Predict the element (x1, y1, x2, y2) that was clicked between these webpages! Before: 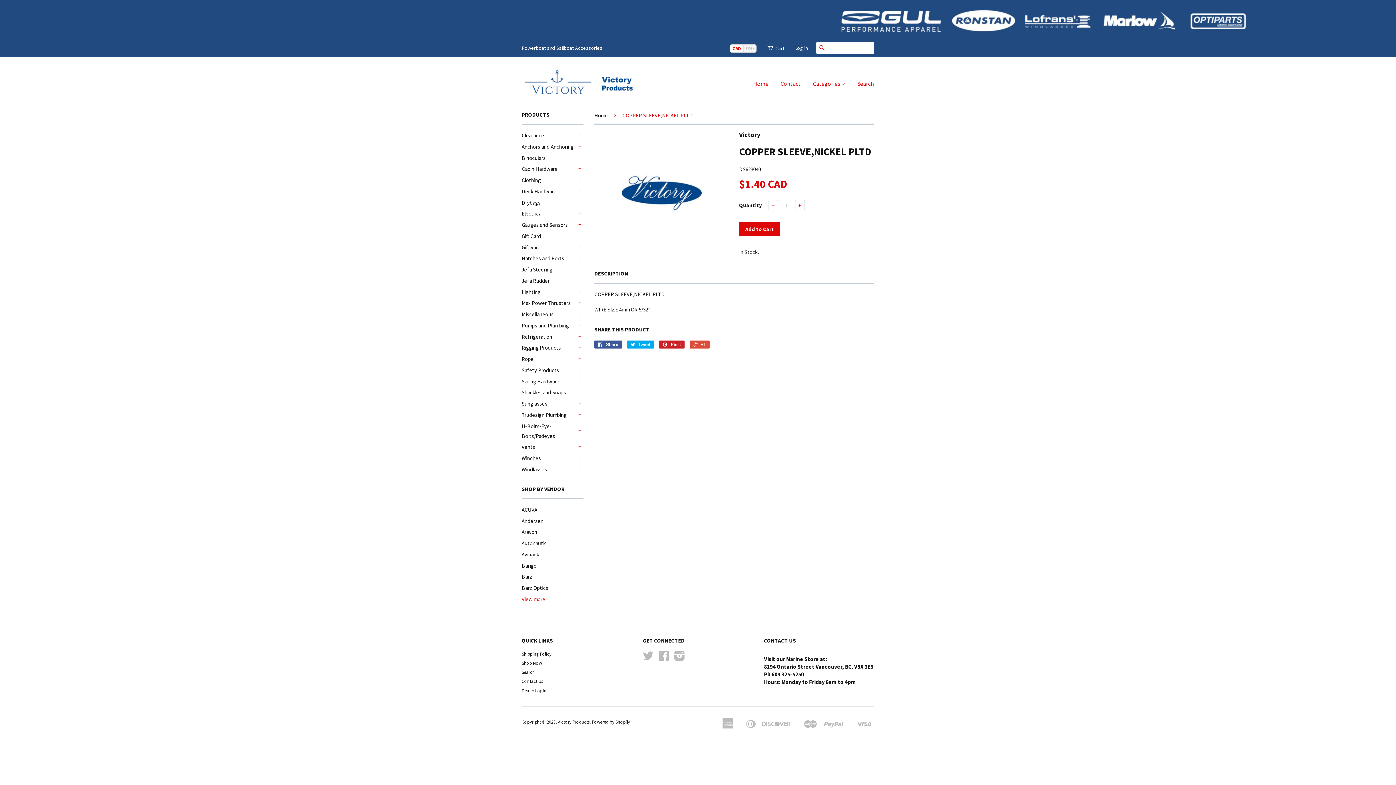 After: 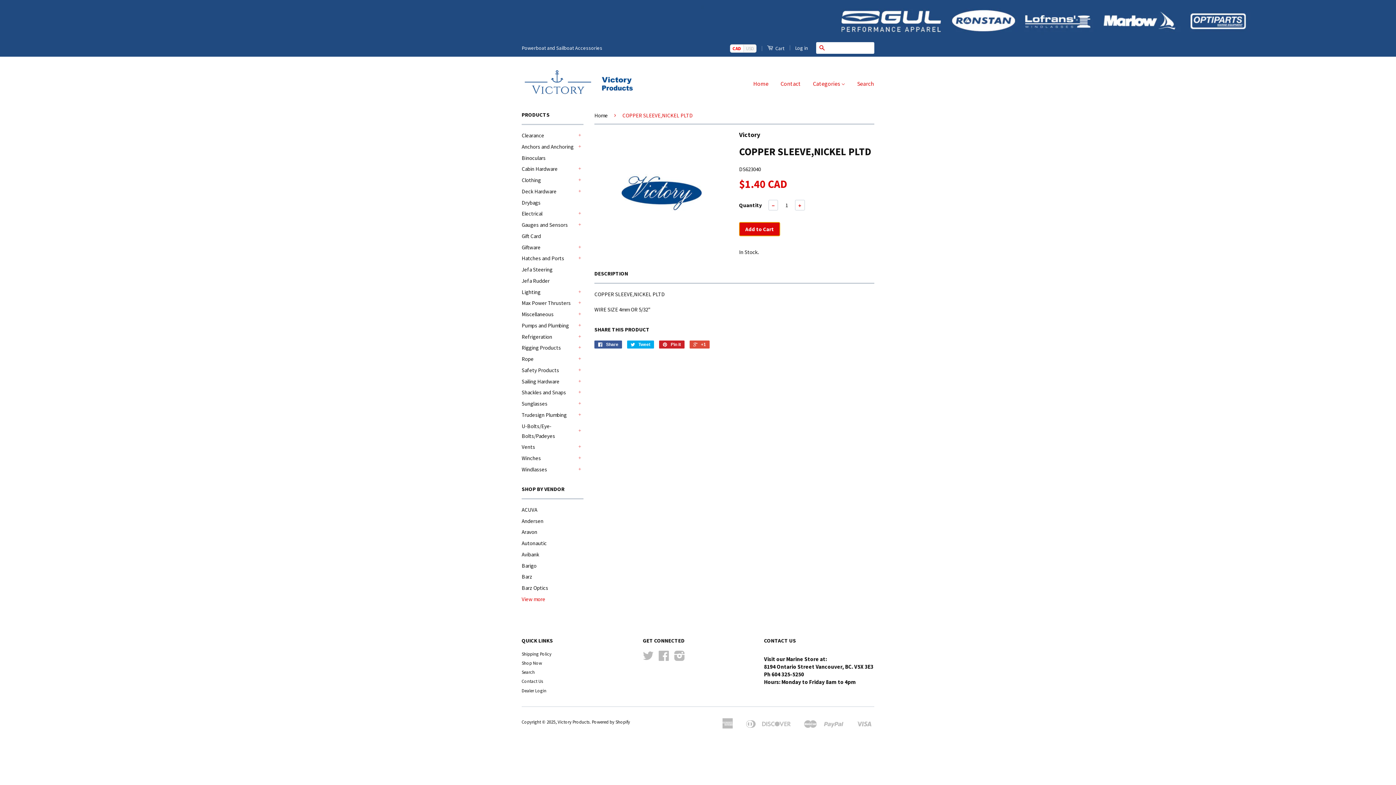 Action: bbox: (739, 222, 780, 236) label: Add to Cart